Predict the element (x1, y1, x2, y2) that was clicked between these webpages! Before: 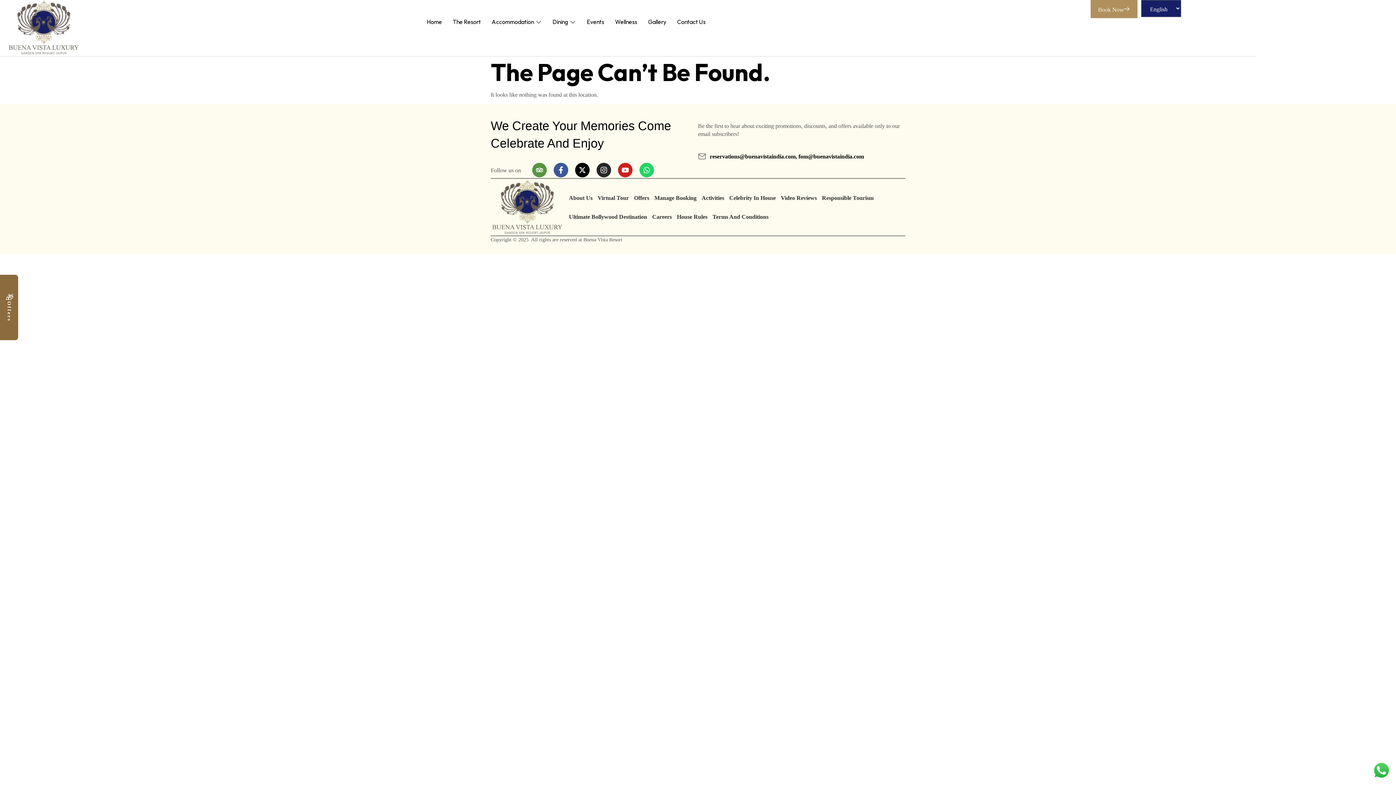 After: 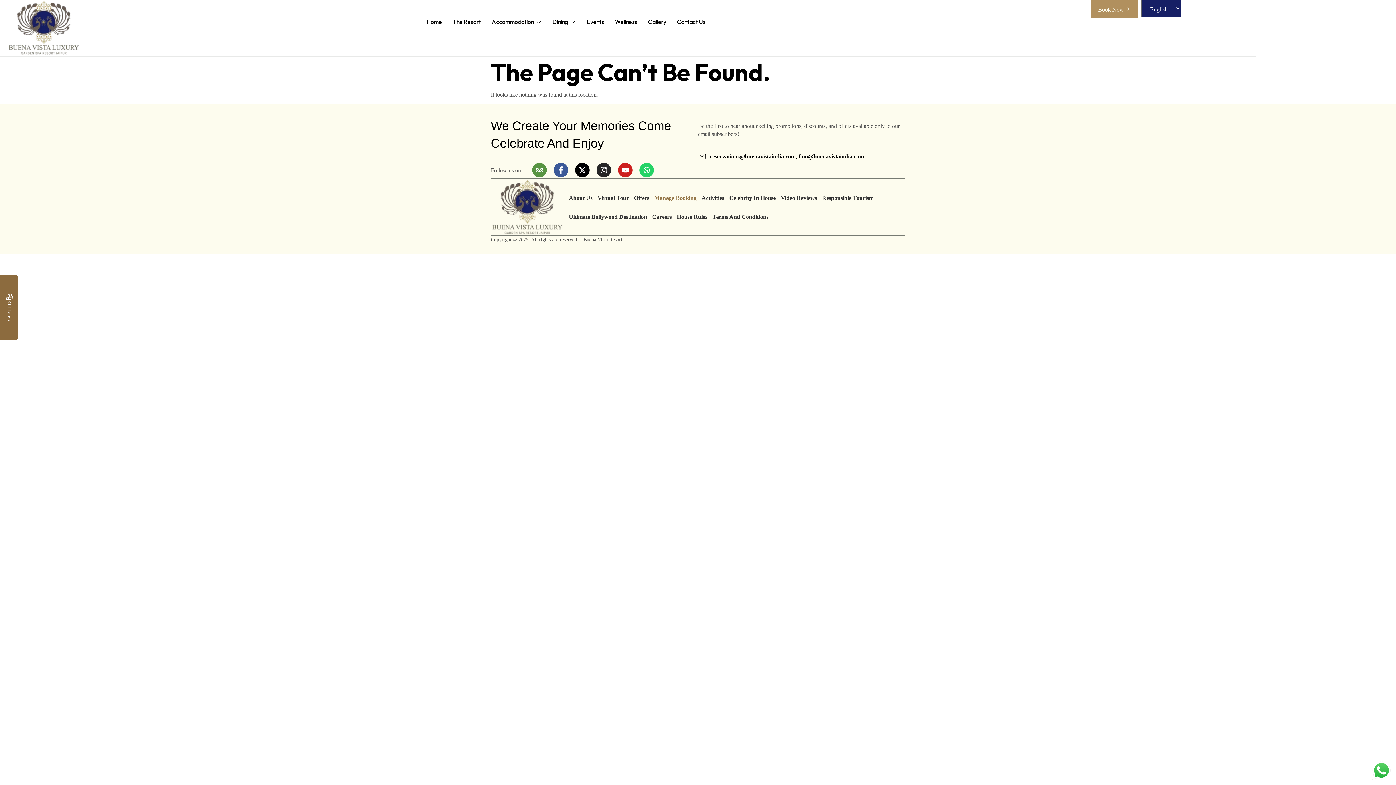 Action: label: Manage Booking bbox: (652, 188, 696, 207)